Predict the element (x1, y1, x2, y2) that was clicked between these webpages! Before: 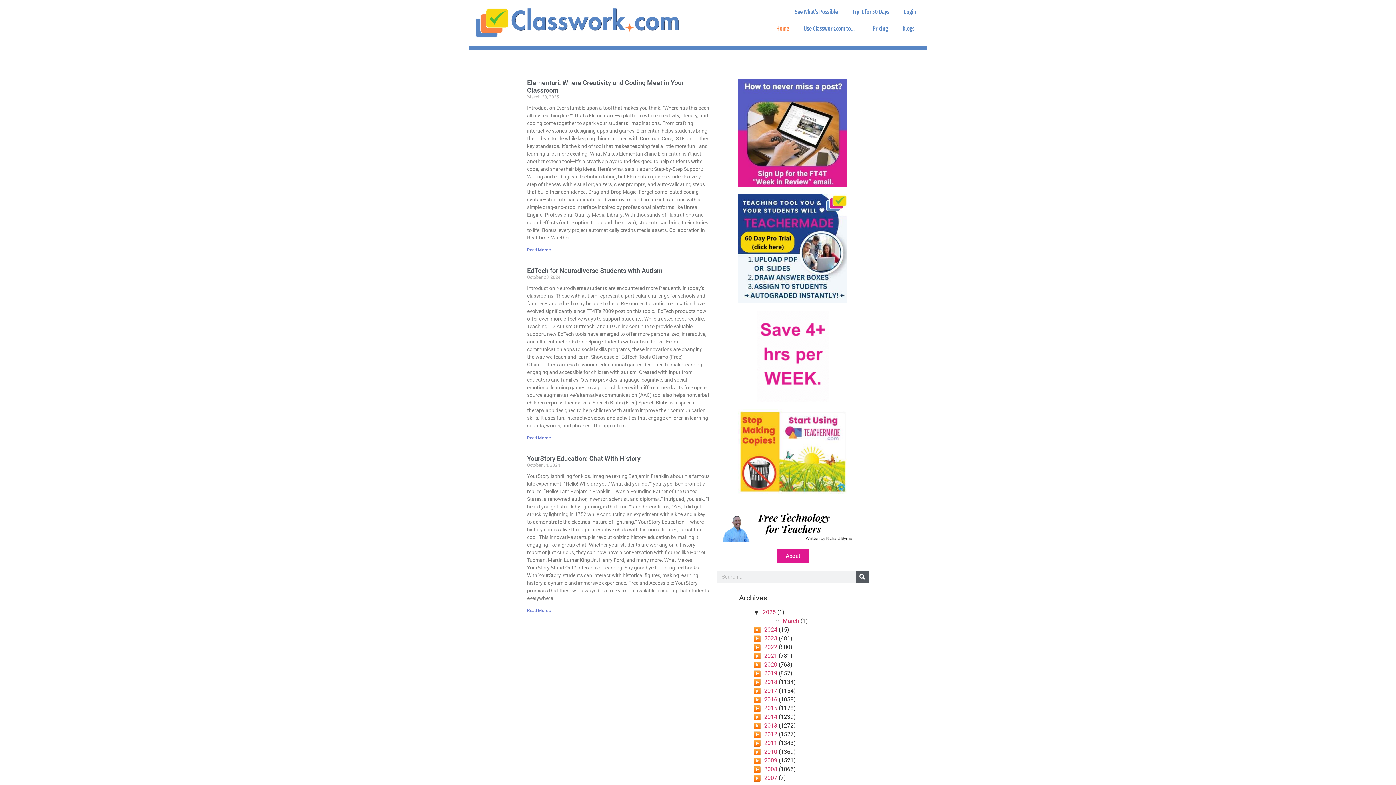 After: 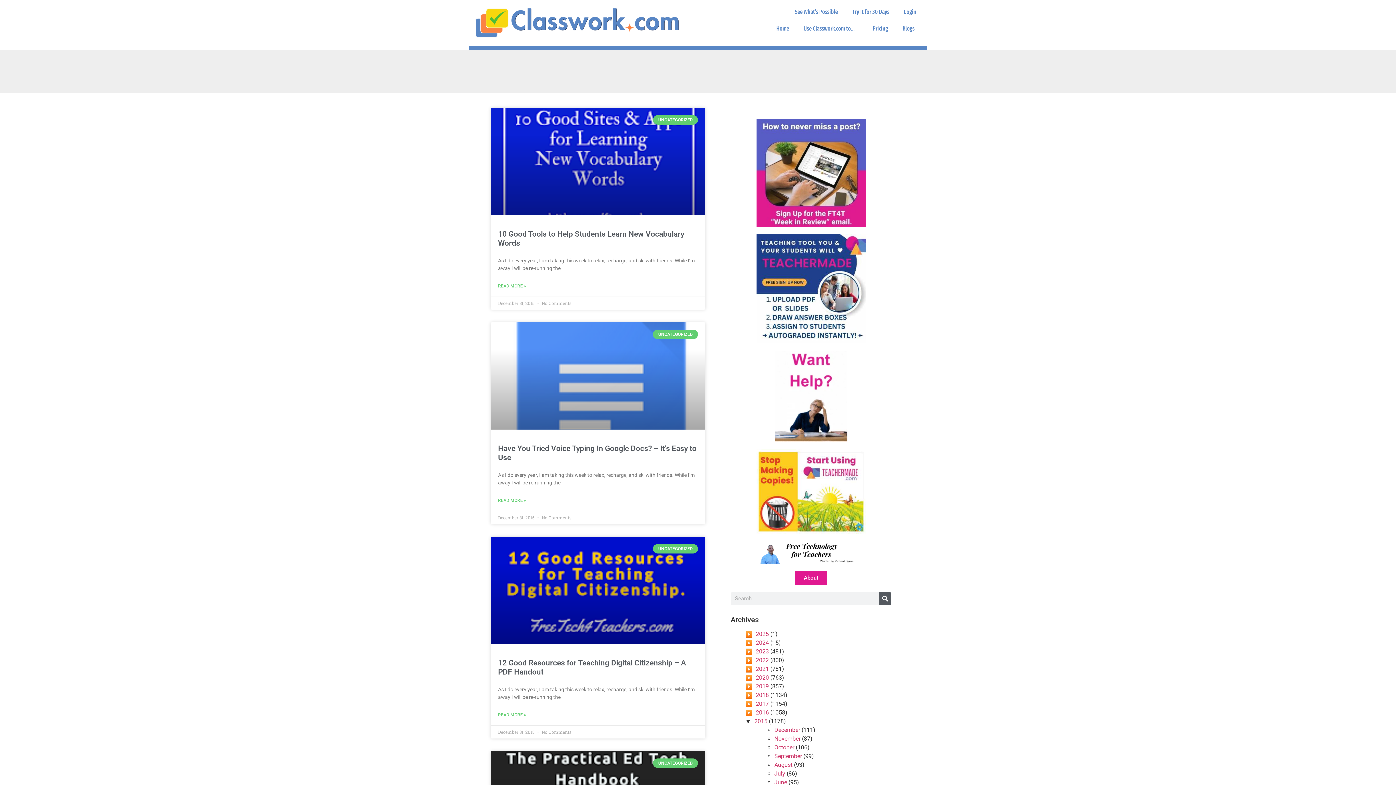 Action: bbox: (764, 705, 777, 711) label: 2015